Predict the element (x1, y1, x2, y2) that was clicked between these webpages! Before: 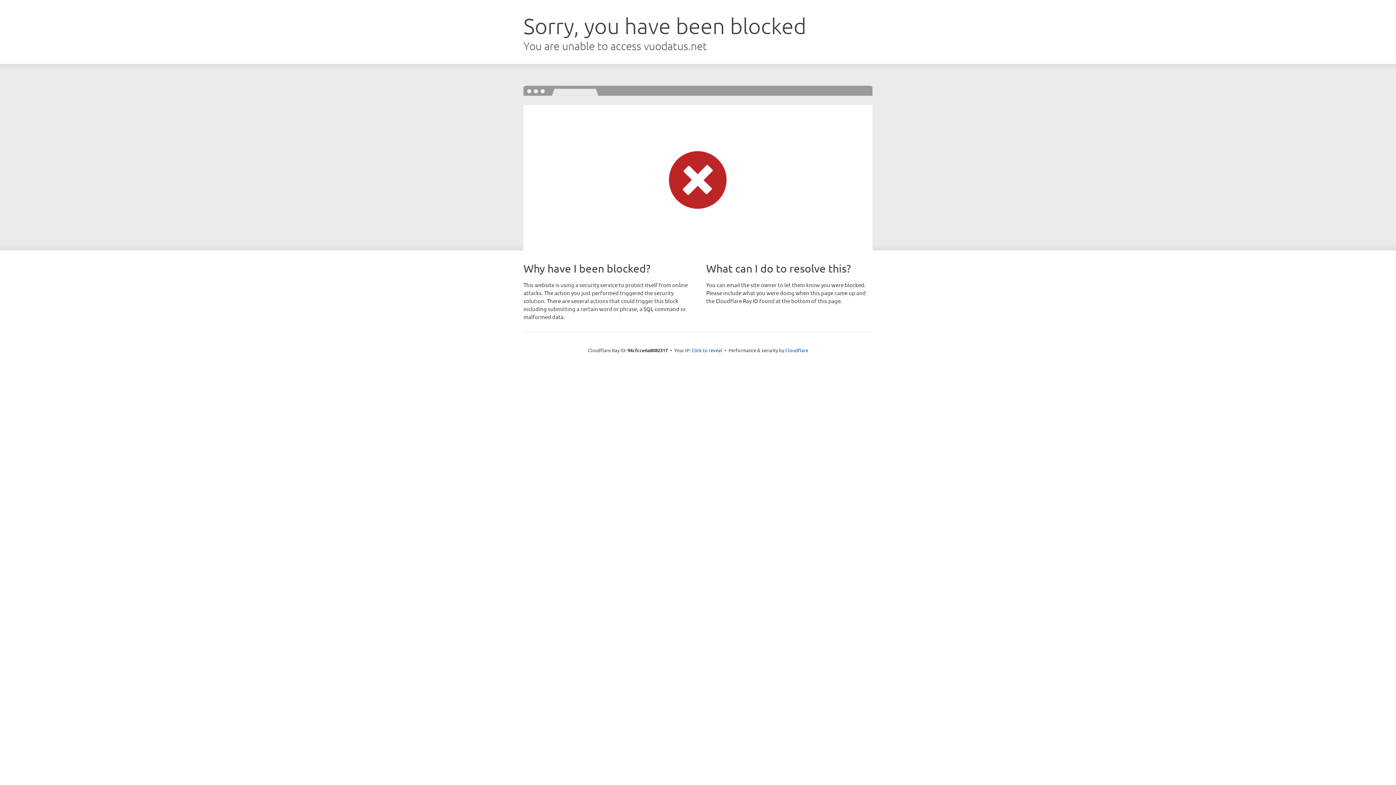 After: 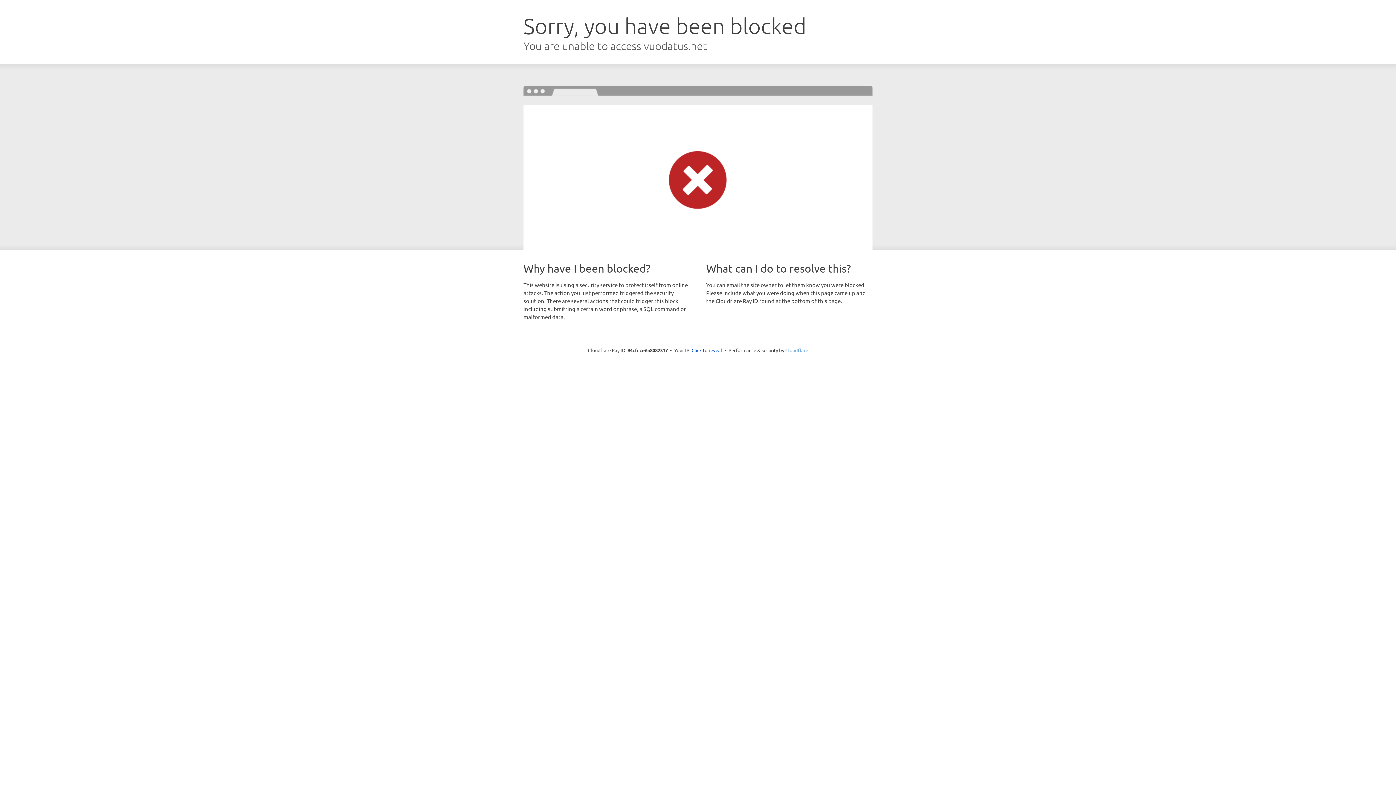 Action: label: Cloudflare bbox: (785, 347, 808, 353)